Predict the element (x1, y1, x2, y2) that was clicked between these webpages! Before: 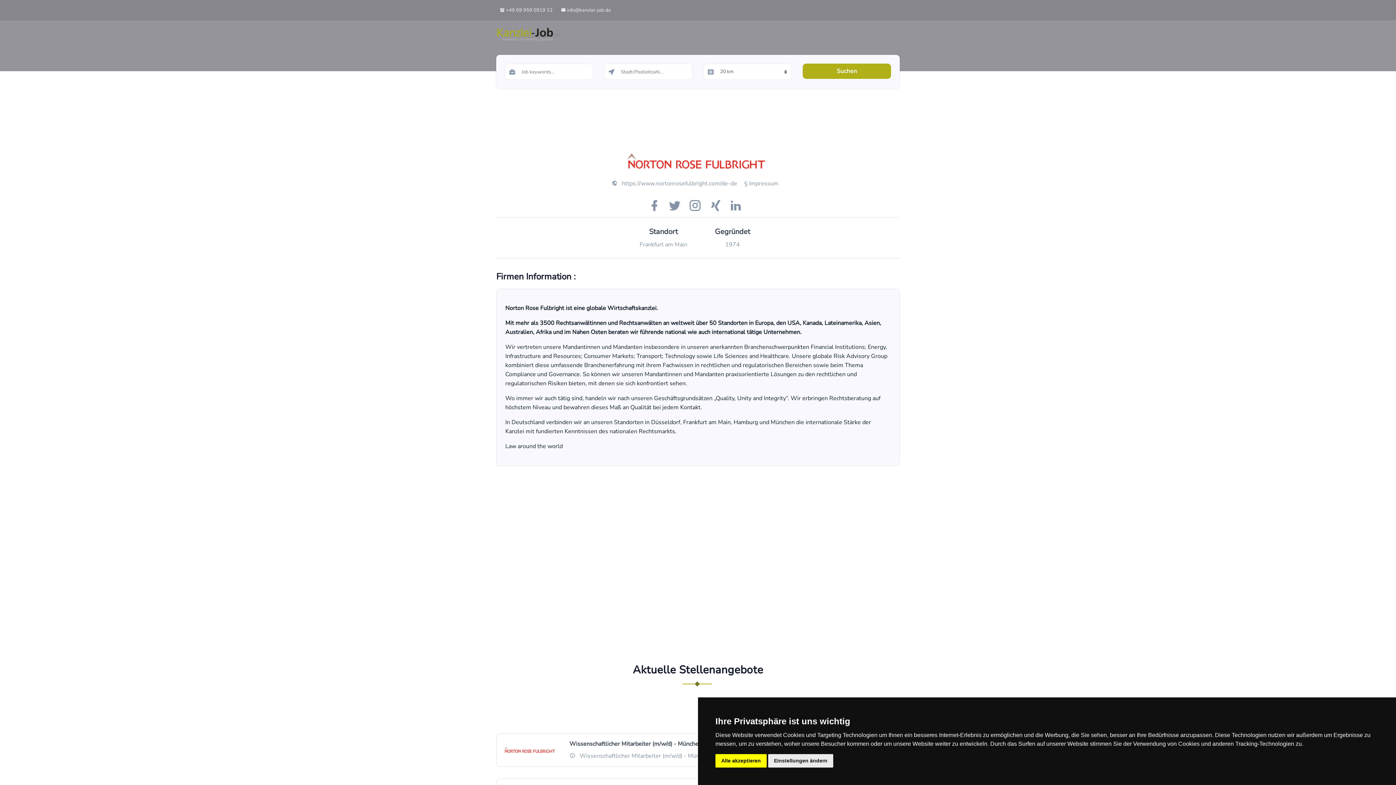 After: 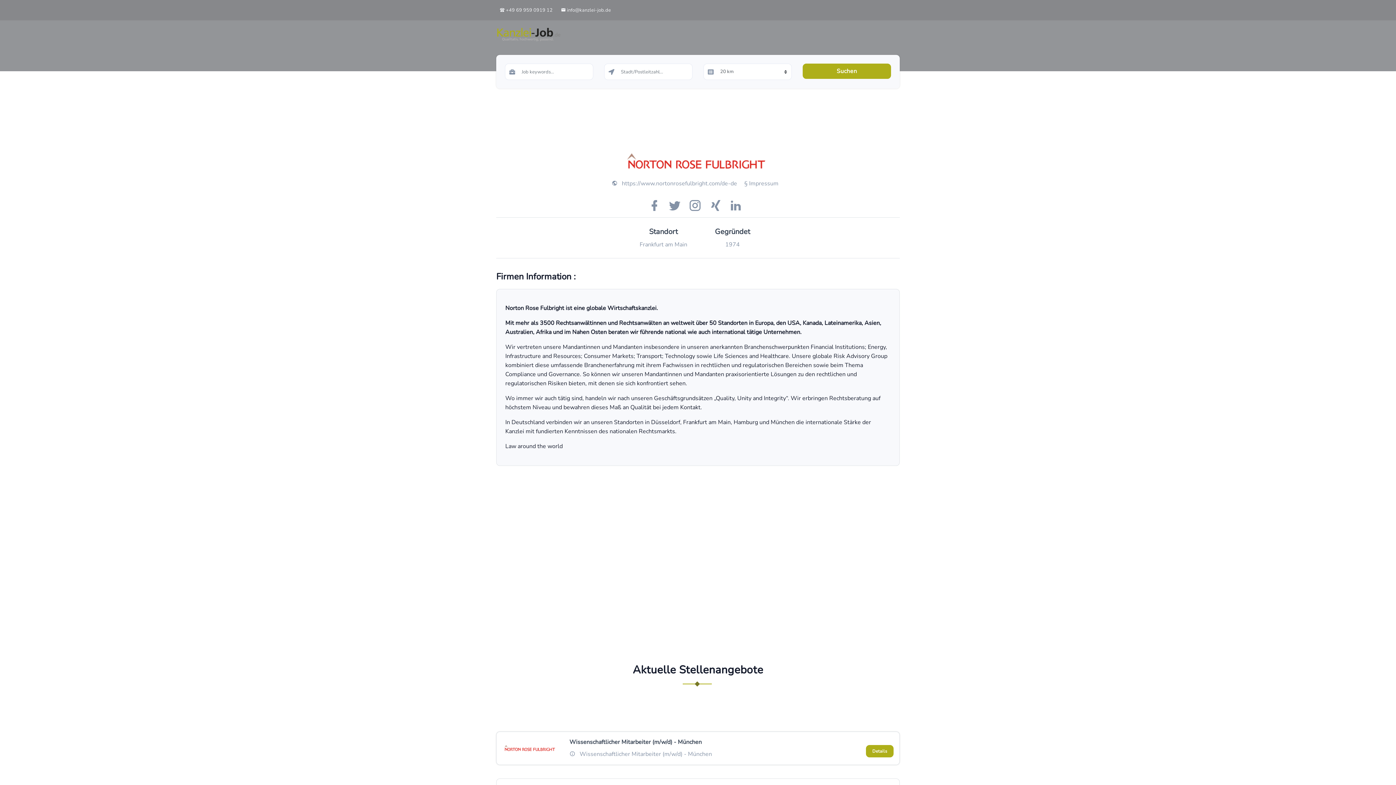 Action: bbox: (715, 754, 766, 768) label: Alle akzeptieren